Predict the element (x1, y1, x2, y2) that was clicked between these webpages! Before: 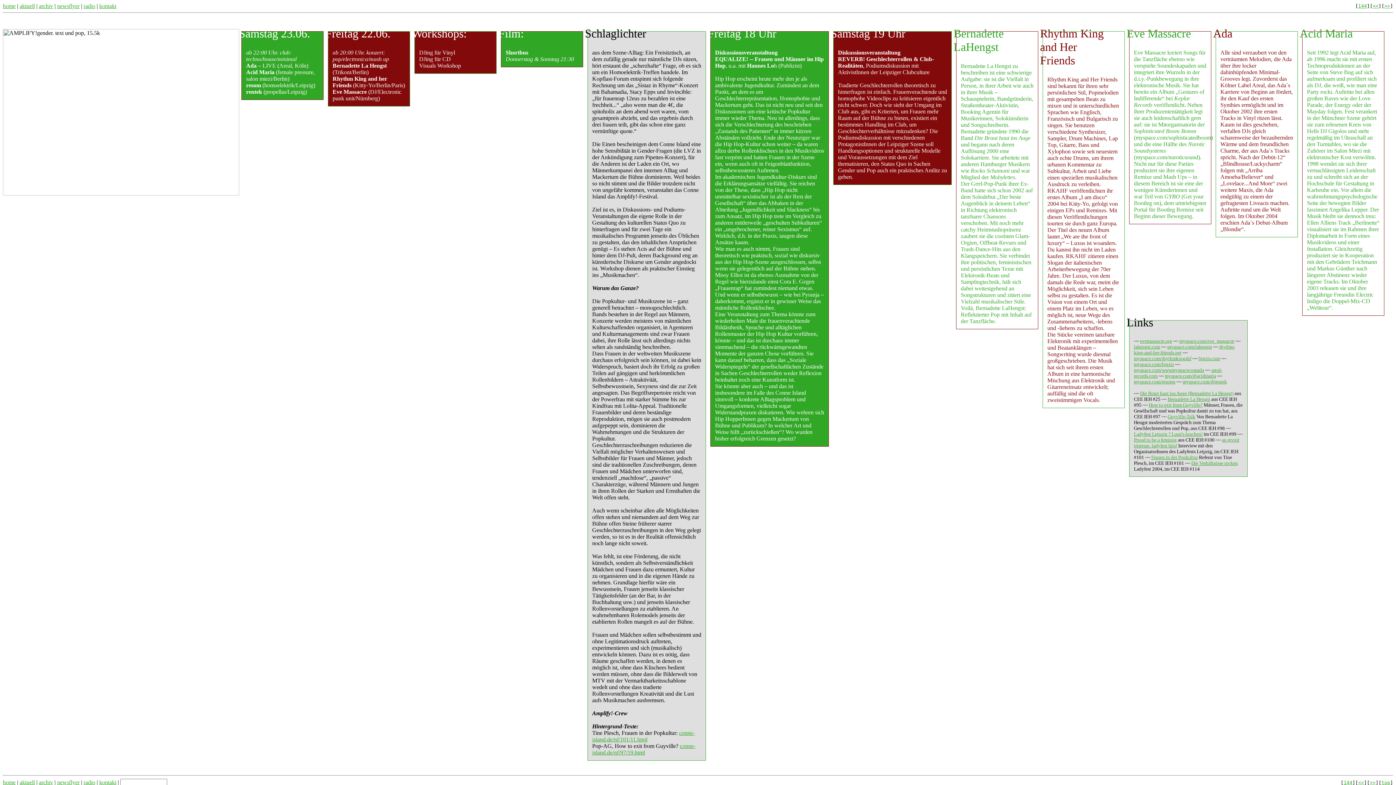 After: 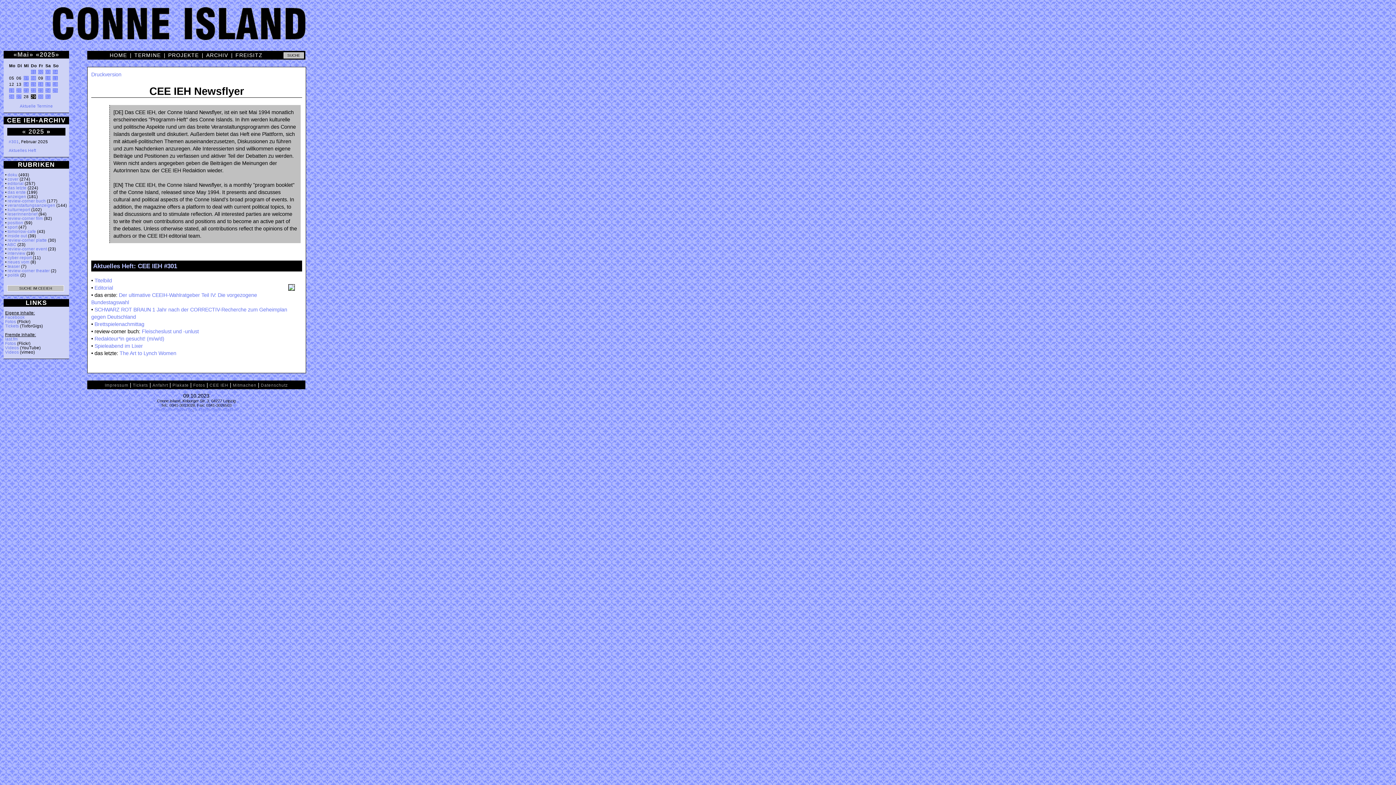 Action: bbox: (57, 2, 79, 9) label: newsflyer